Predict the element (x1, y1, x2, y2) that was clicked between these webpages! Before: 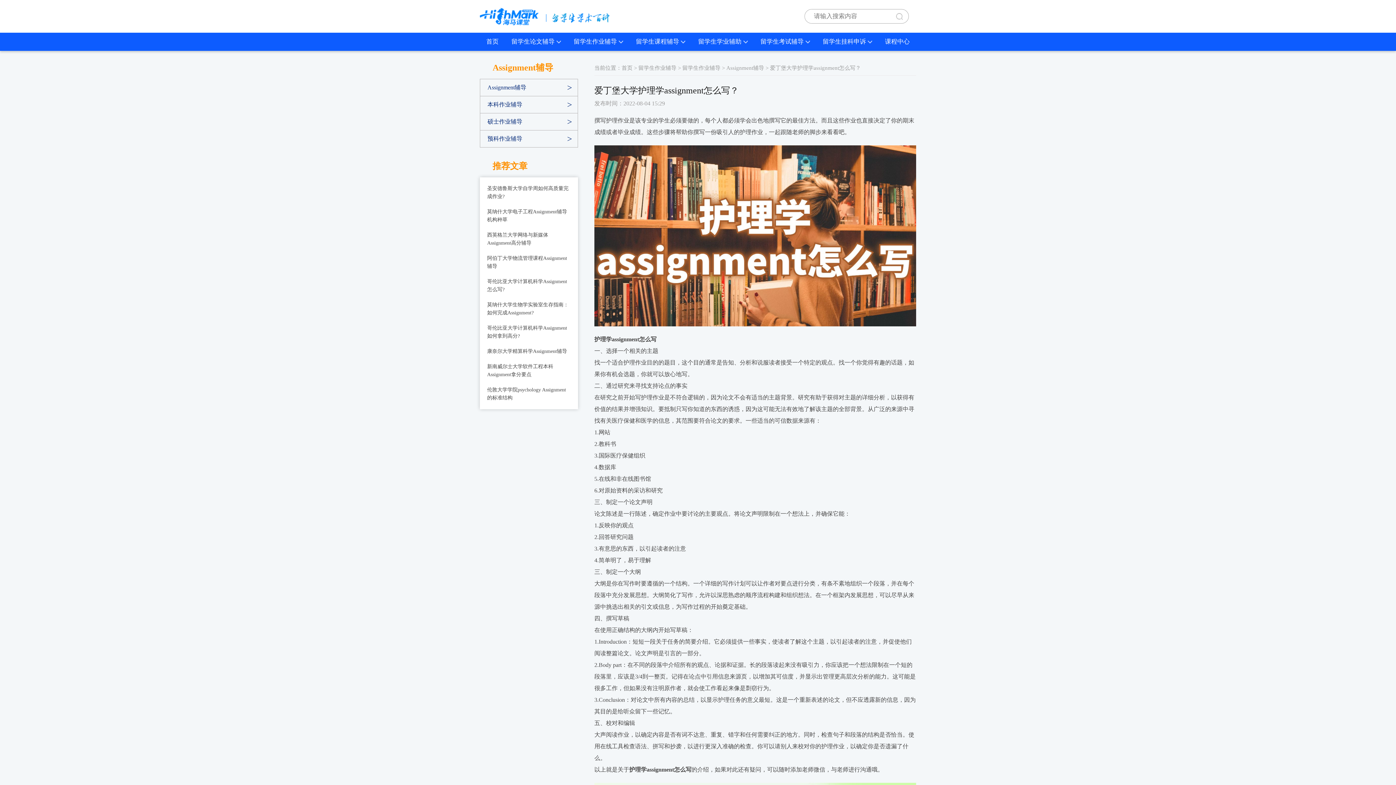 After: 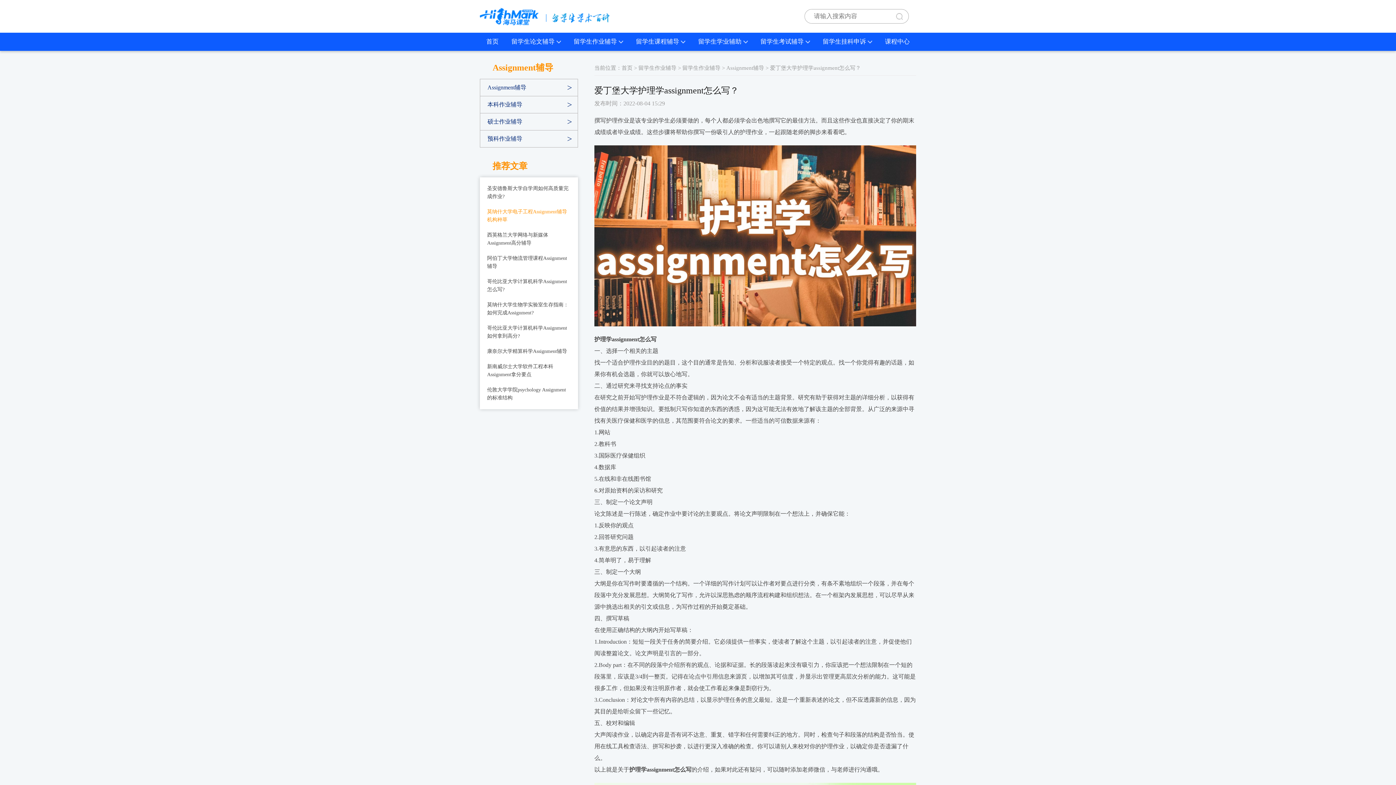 Action: bbox: (487, 208, 570, 224) label: 莫纳什大学电子工程Assignment辅导机构种草